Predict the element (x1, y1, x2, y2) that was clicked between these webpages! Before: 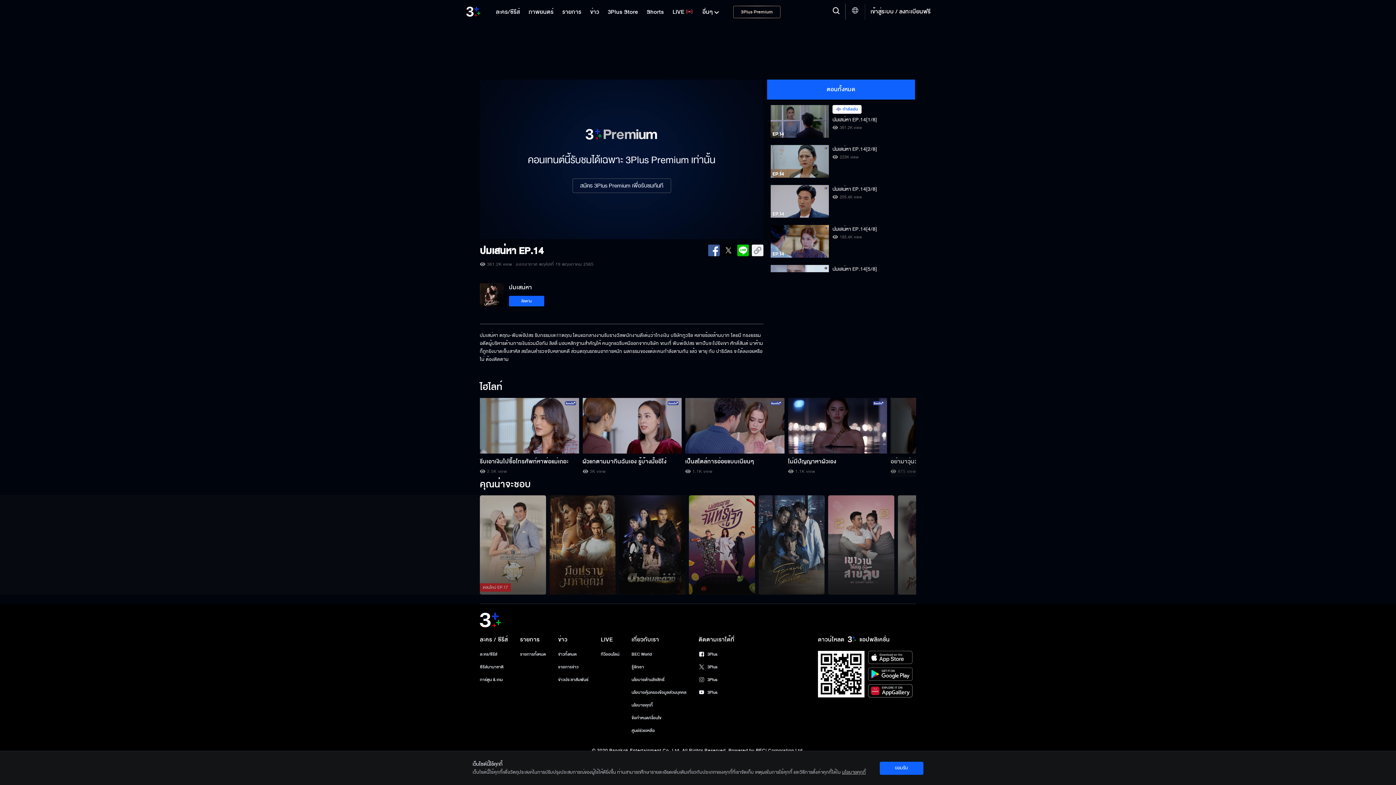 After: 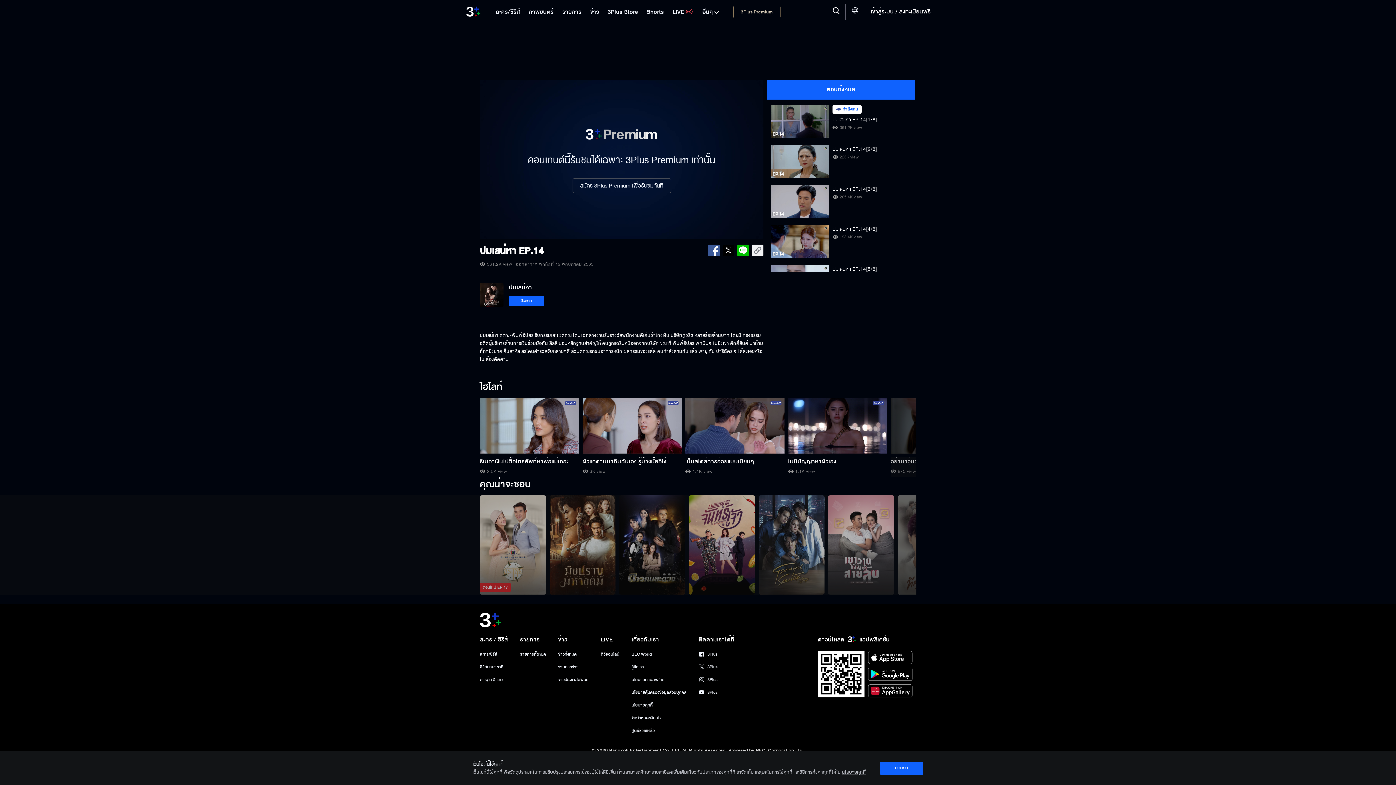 Action: label: คุณน่าจะชอบ bbox: (480, 477, 531, 492)